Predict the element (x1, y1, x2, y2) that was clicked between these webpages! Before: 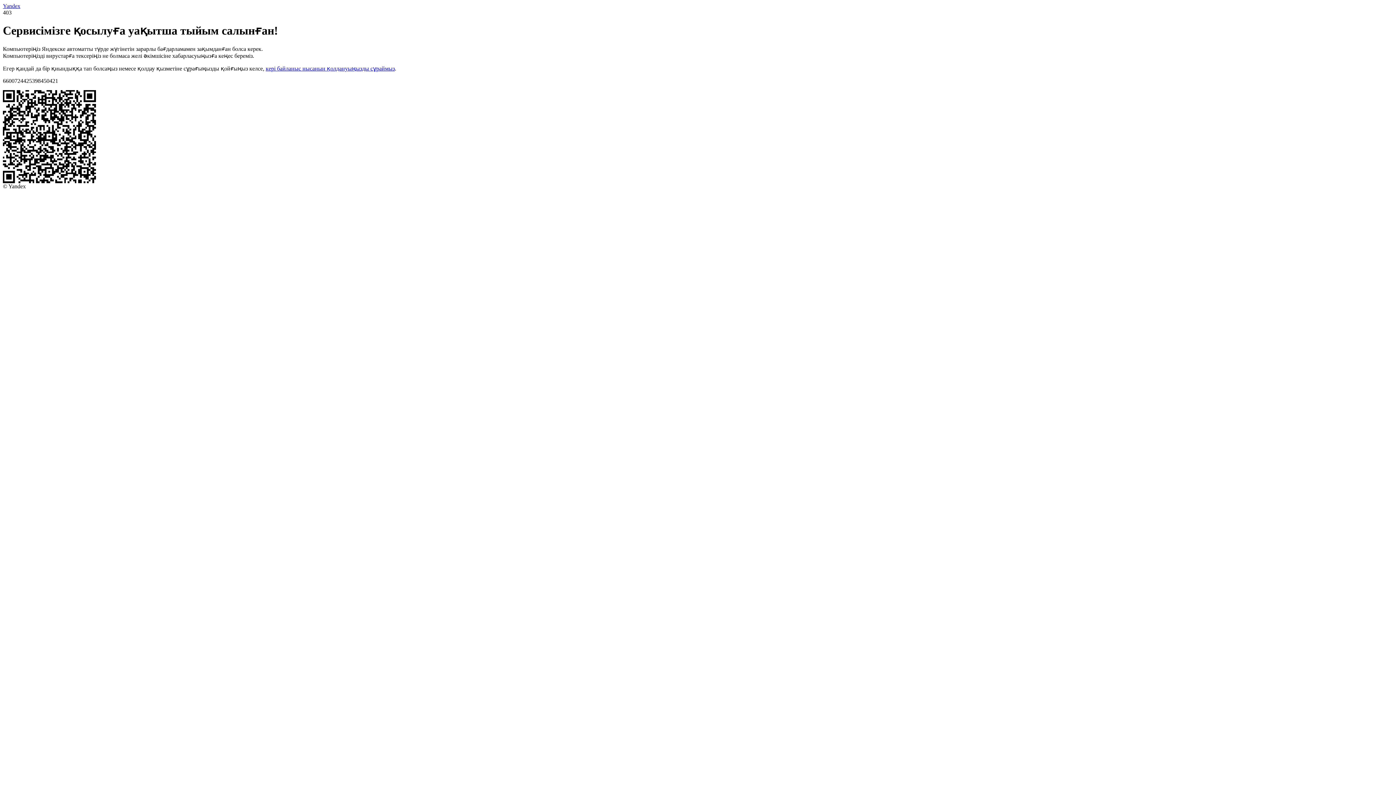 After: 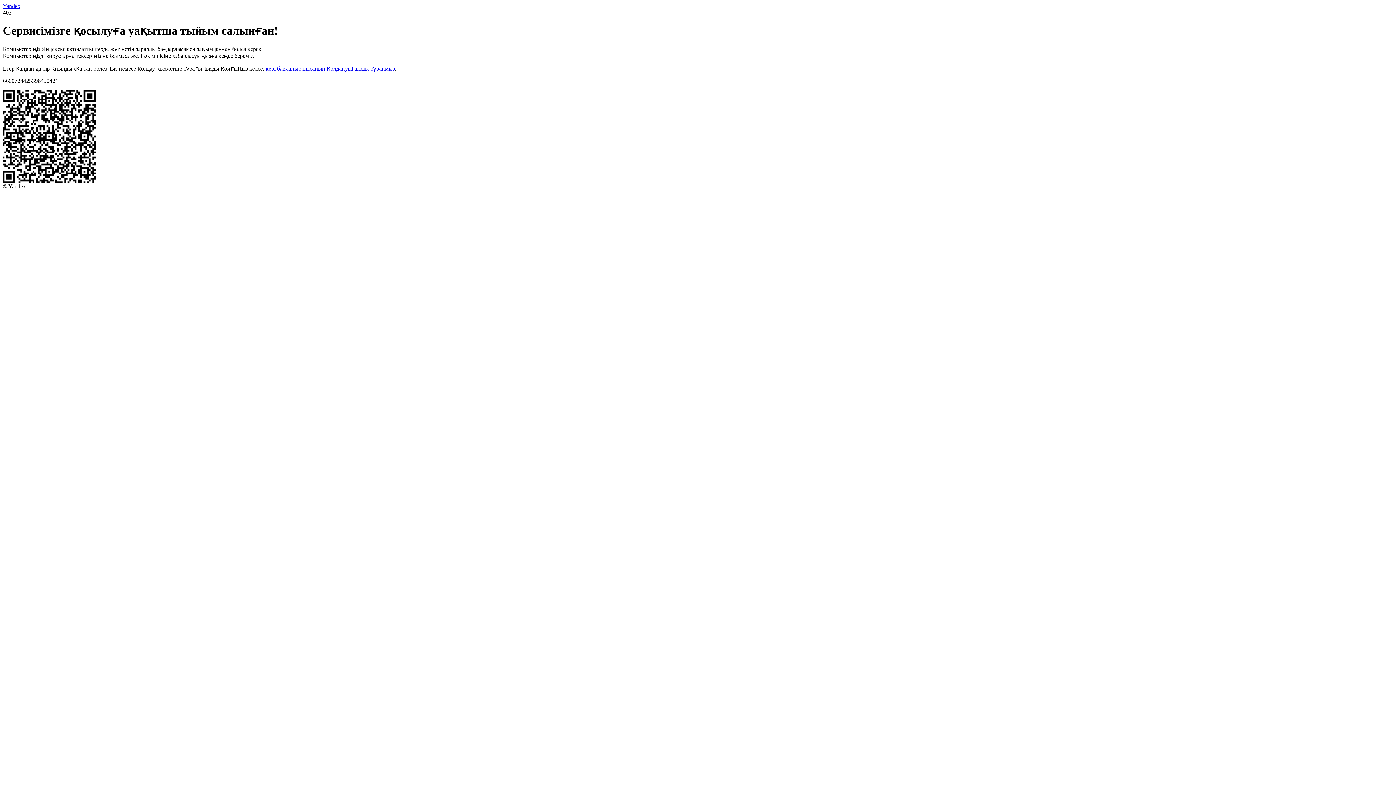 Action: label: кері байланыс нысанын қолдануыңызды сұраймыз bbox: (265, 65, 394, 71)